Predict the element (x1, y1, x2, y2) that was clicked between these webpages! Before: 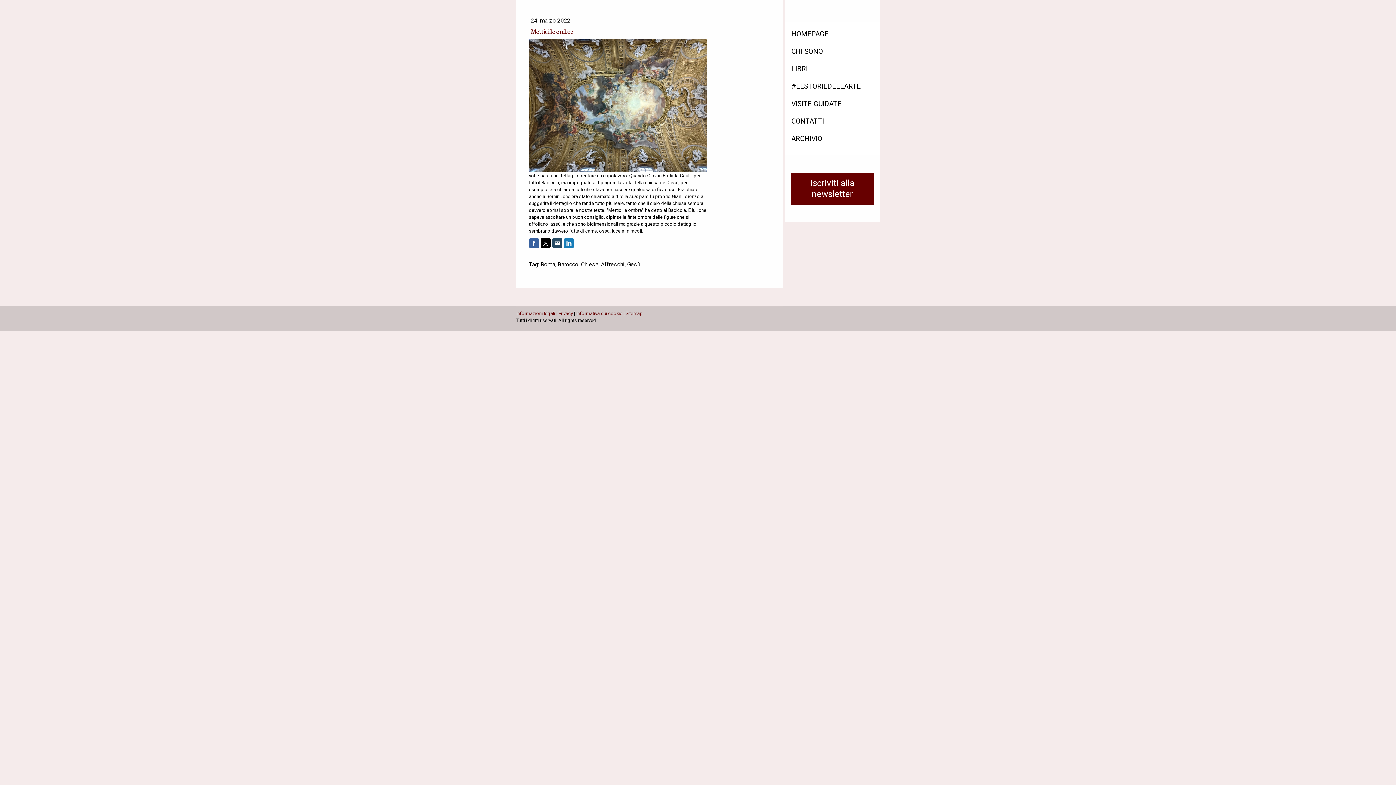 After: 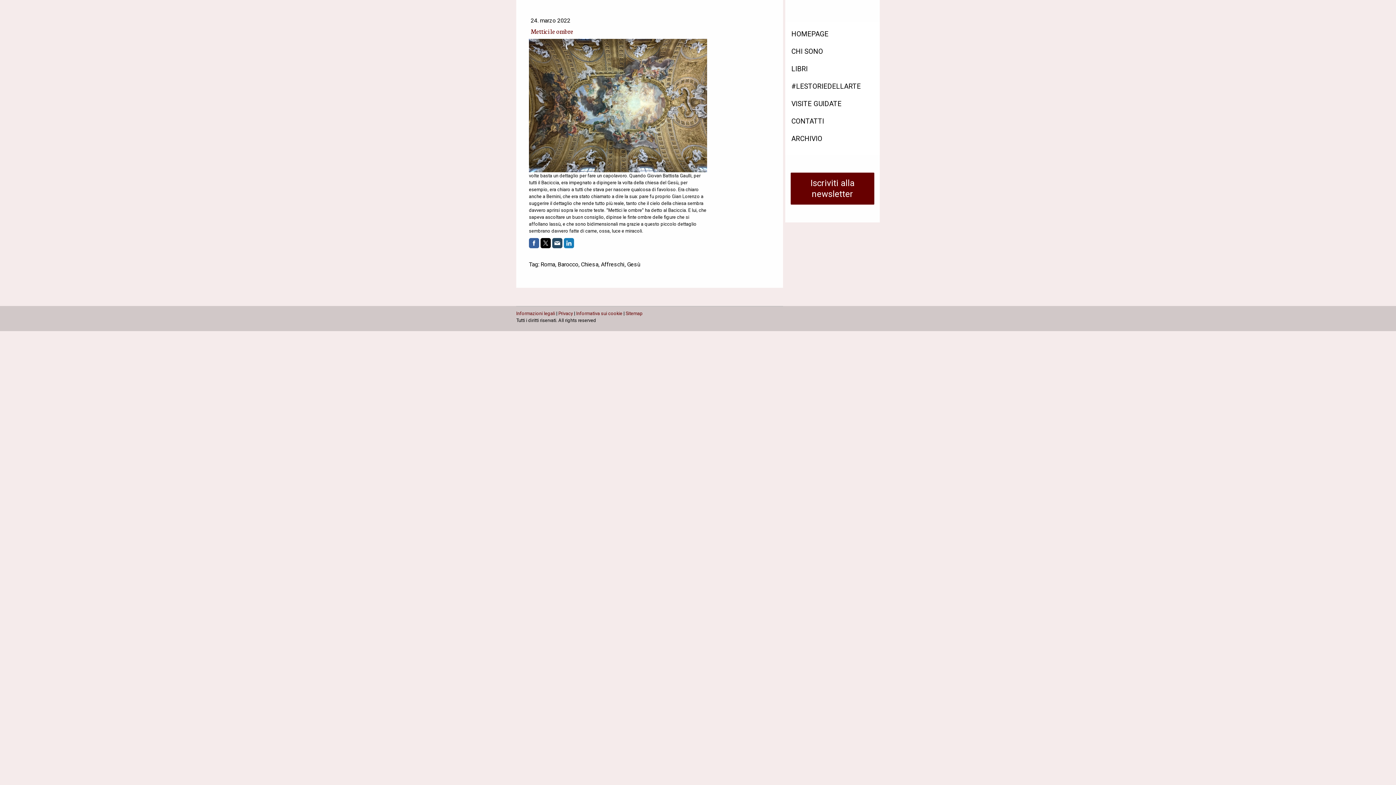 Action: bbox: (552, 238, 562, 248)